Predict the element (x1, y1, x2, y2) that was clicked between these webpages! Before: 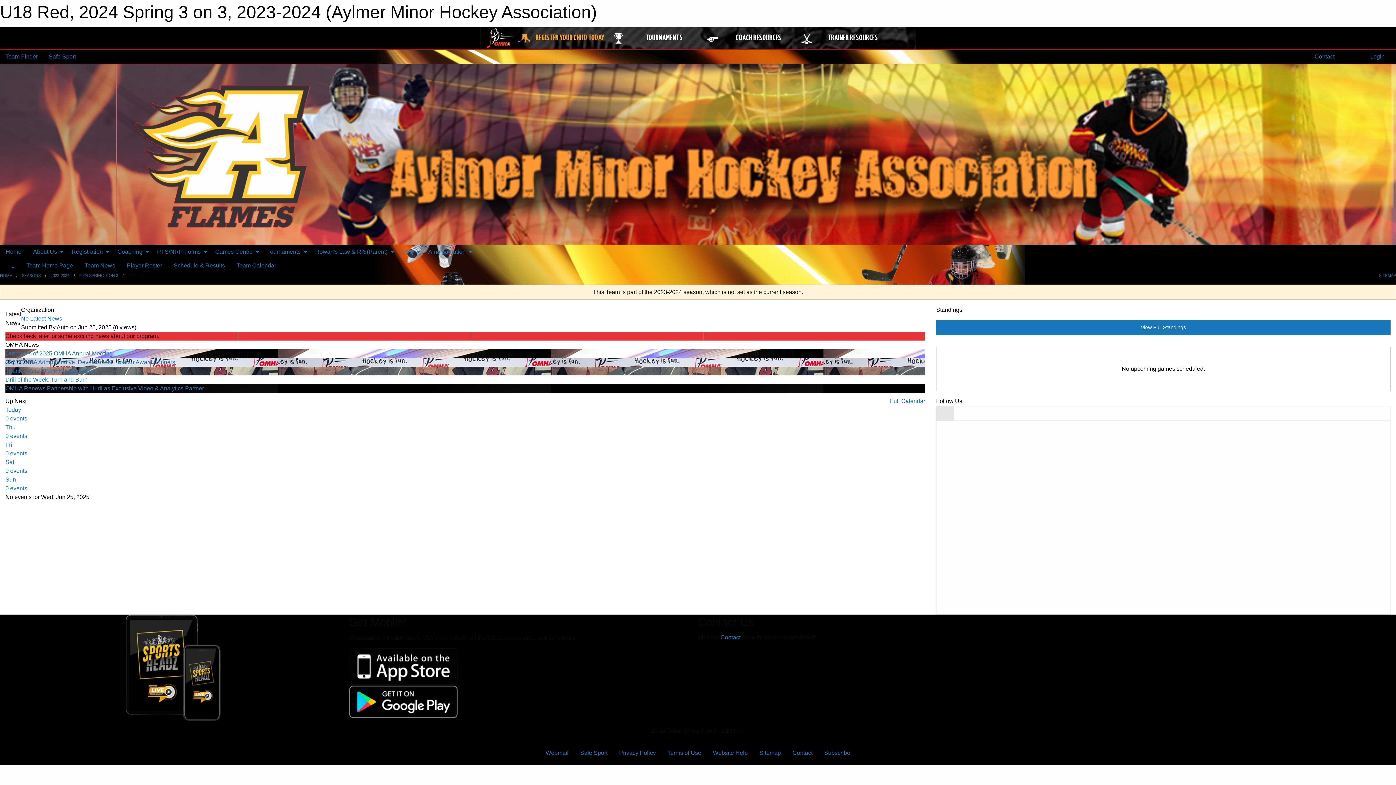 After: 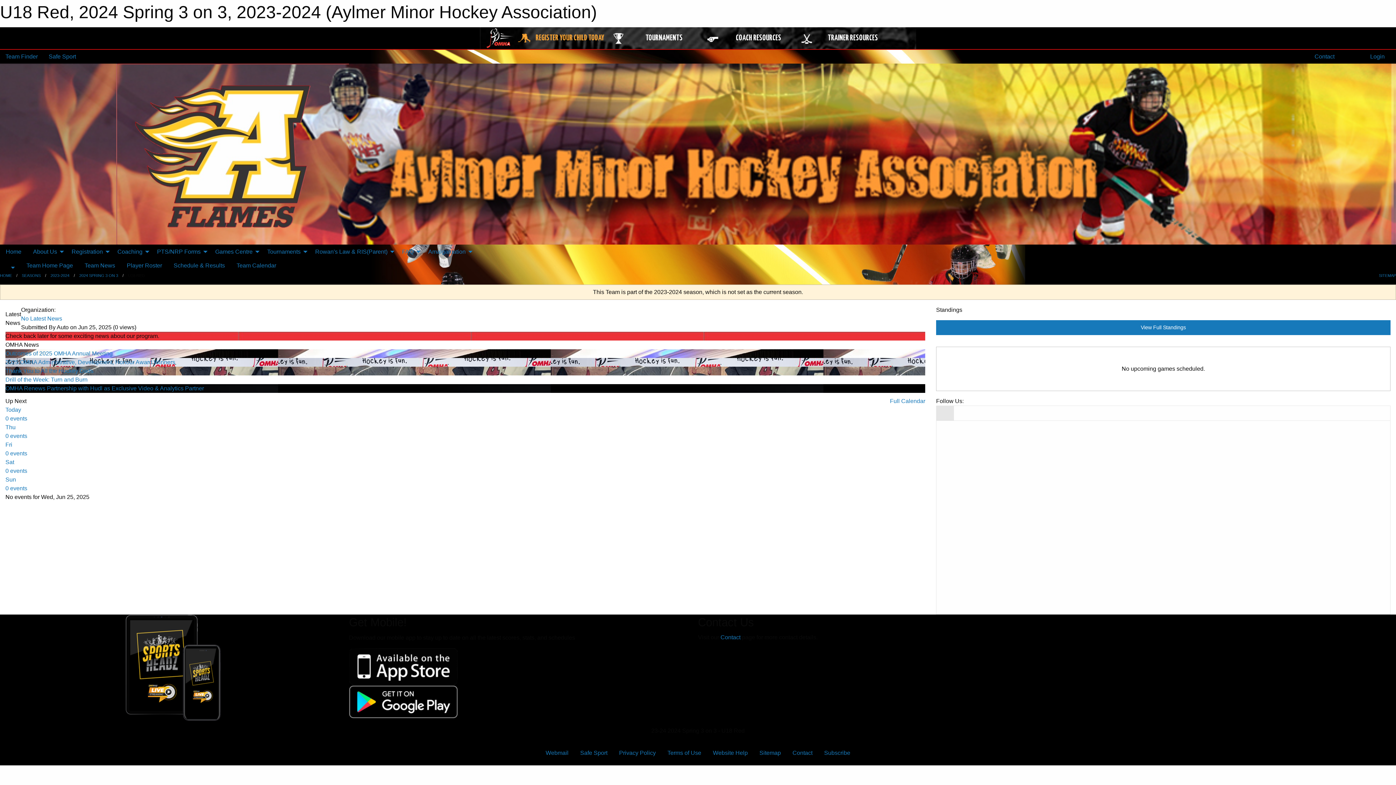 Action: bbox: (485, 34, 515, 41)